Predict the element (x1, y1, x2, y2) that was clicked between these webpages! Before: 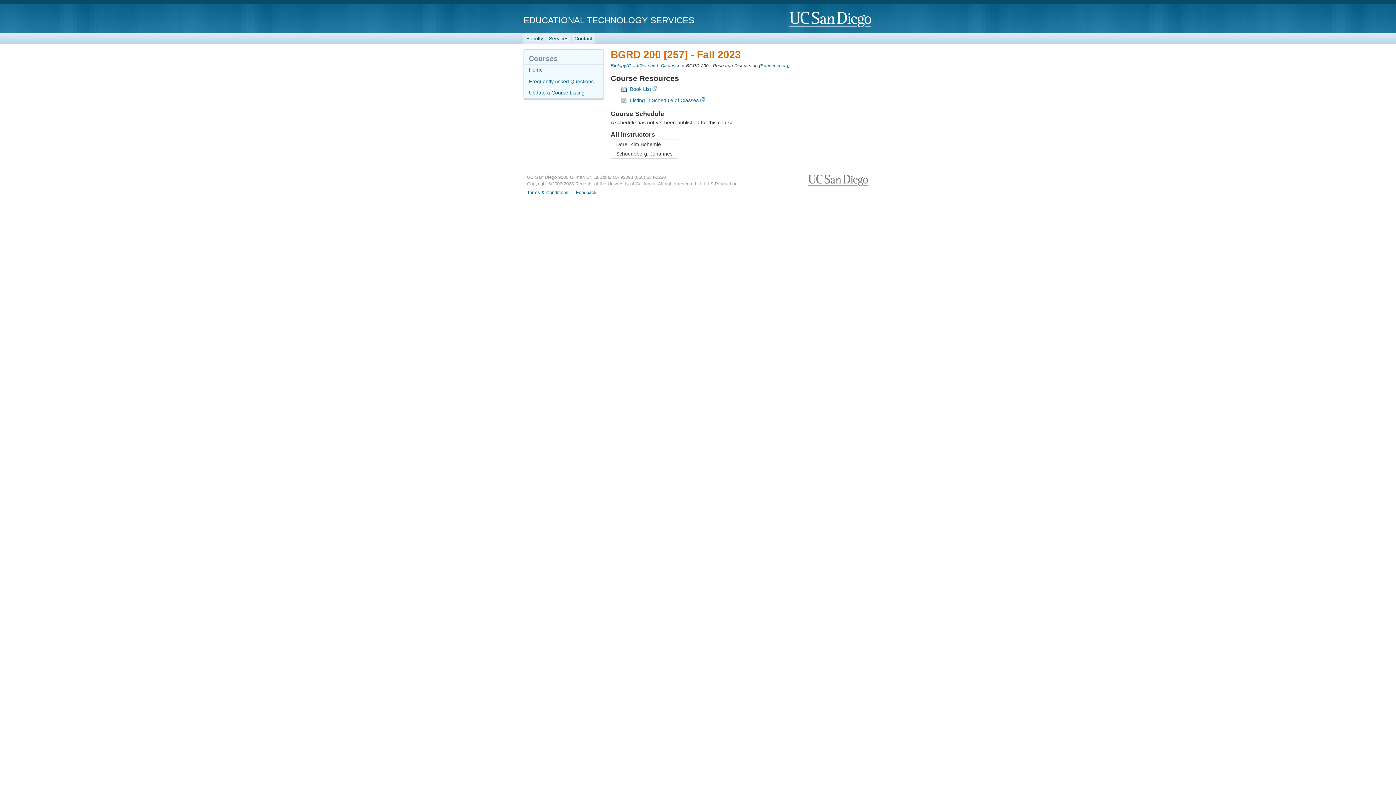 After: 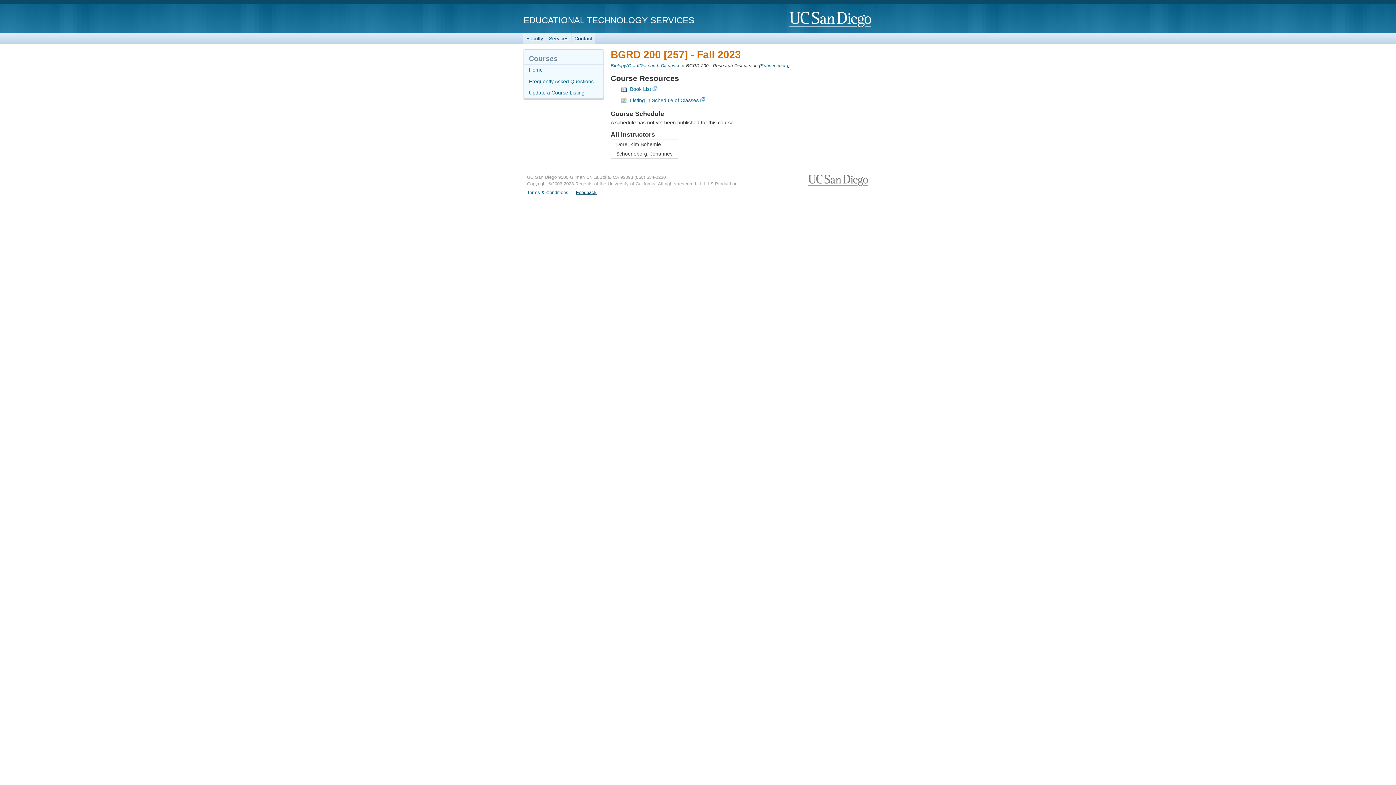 Action: label: Feedback bbox: (576, 190, 596, 195)